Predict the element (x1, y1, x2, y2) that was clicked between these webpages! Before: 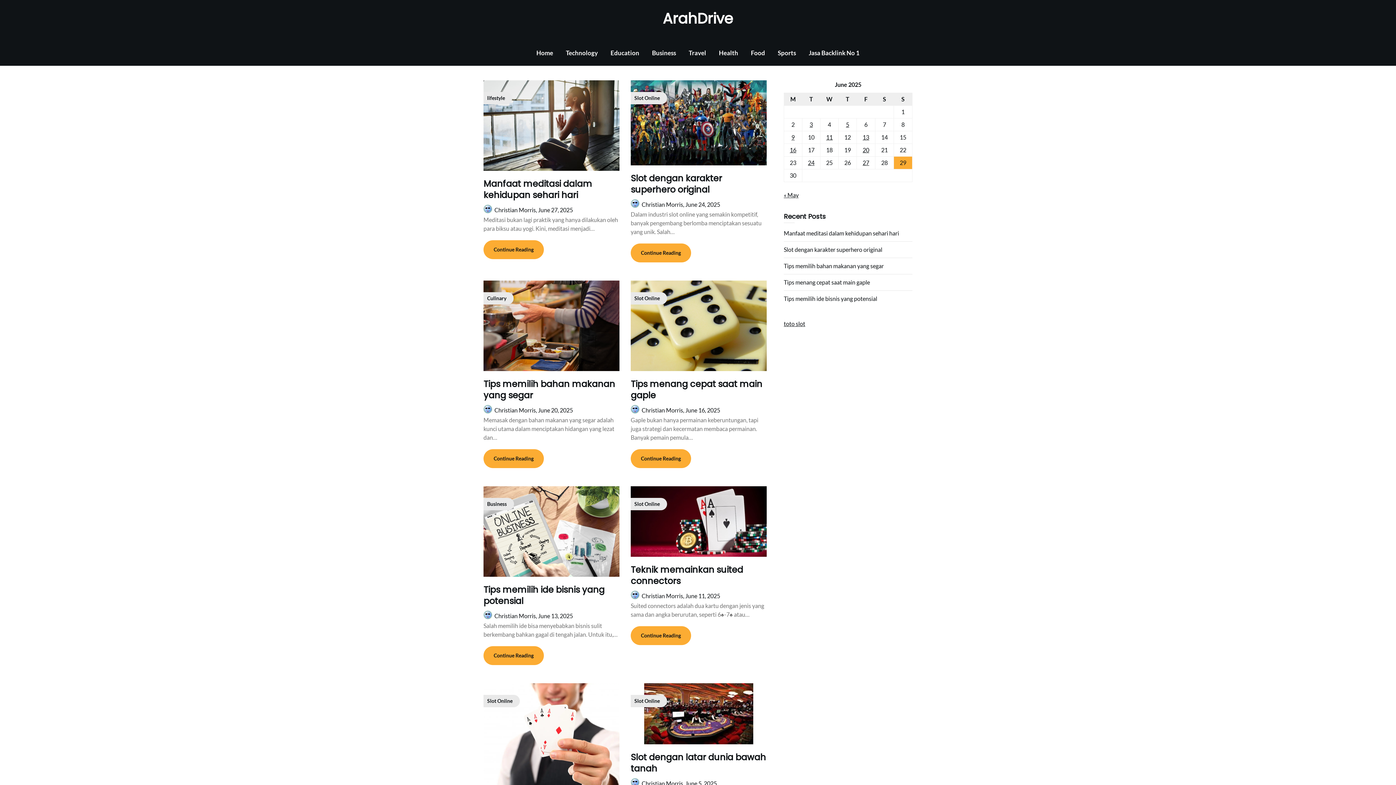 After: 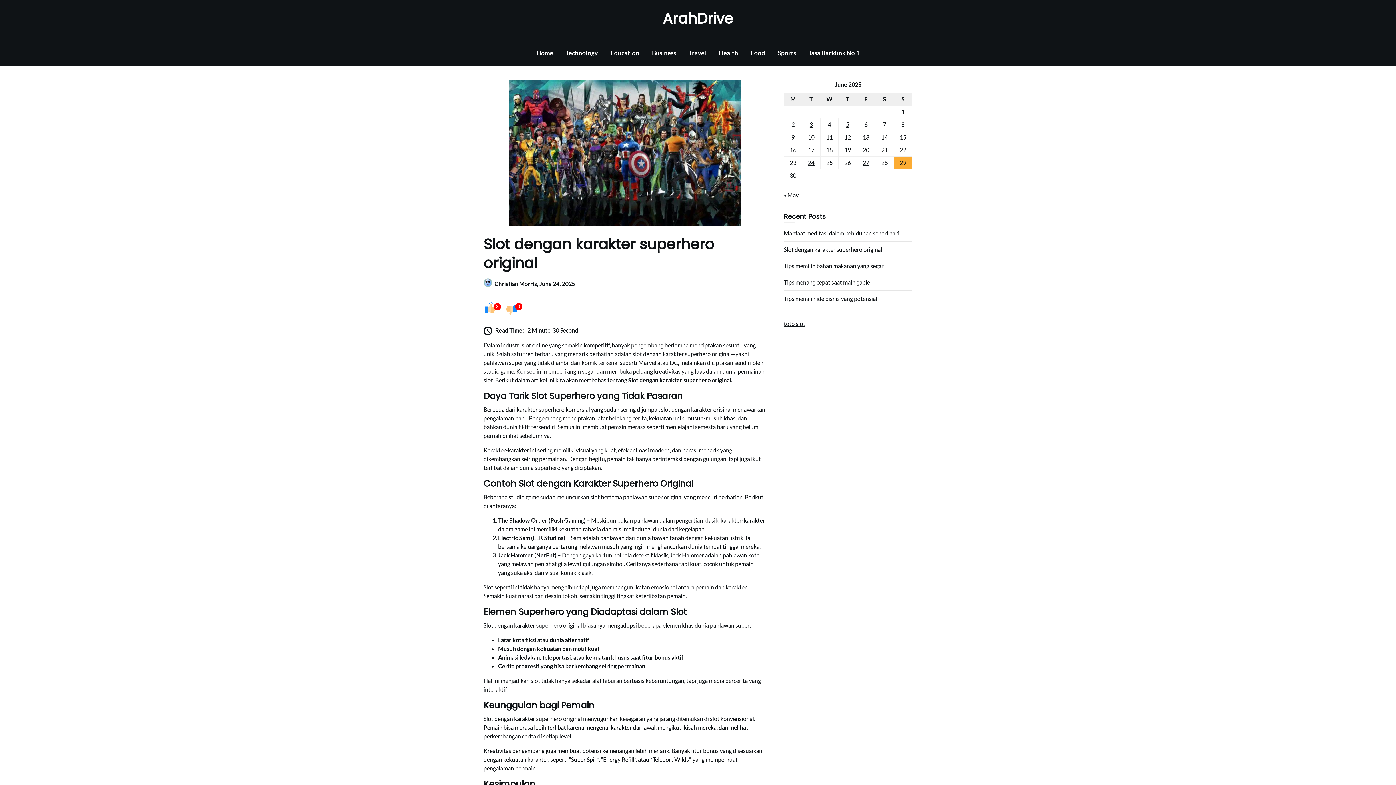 Action: label: Continue Reading bbox: (630, 243, 691, 262)